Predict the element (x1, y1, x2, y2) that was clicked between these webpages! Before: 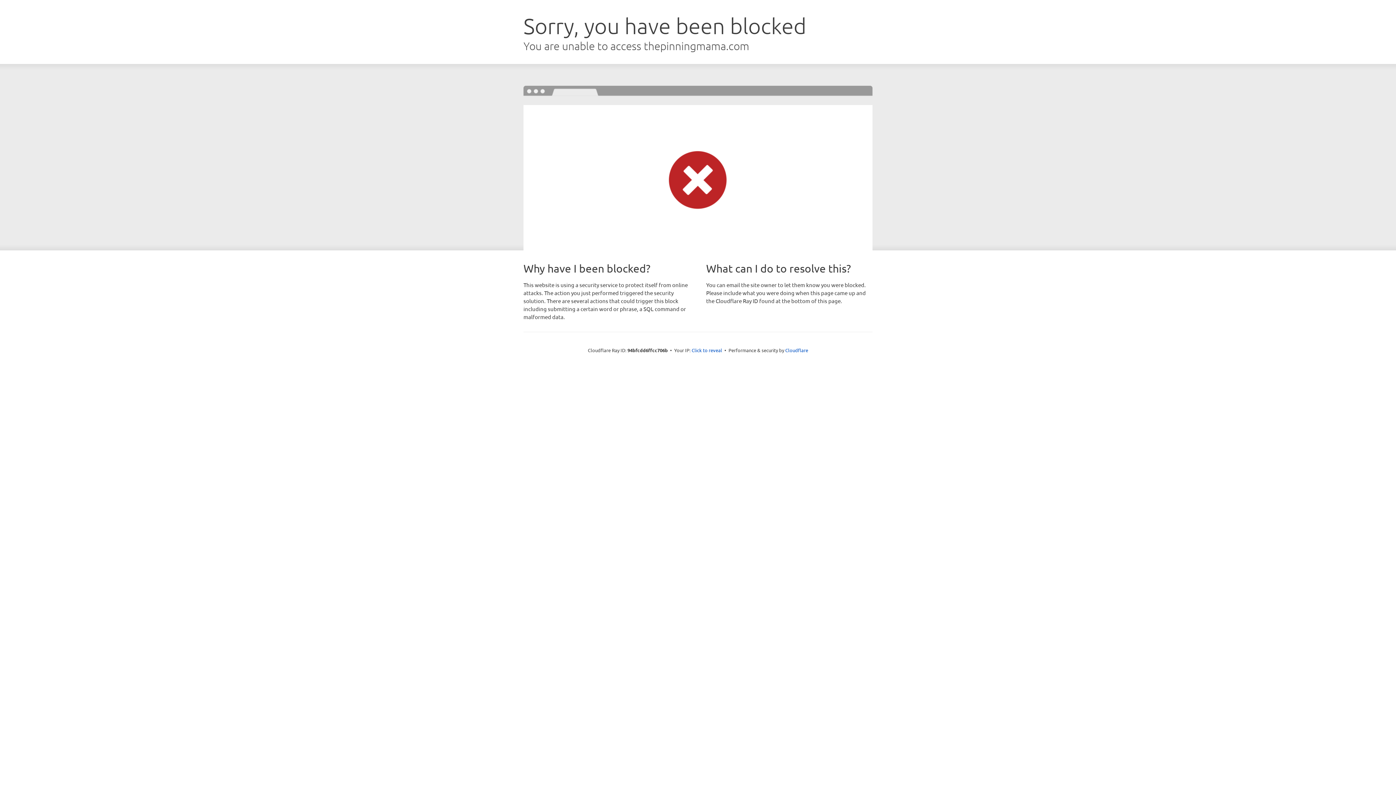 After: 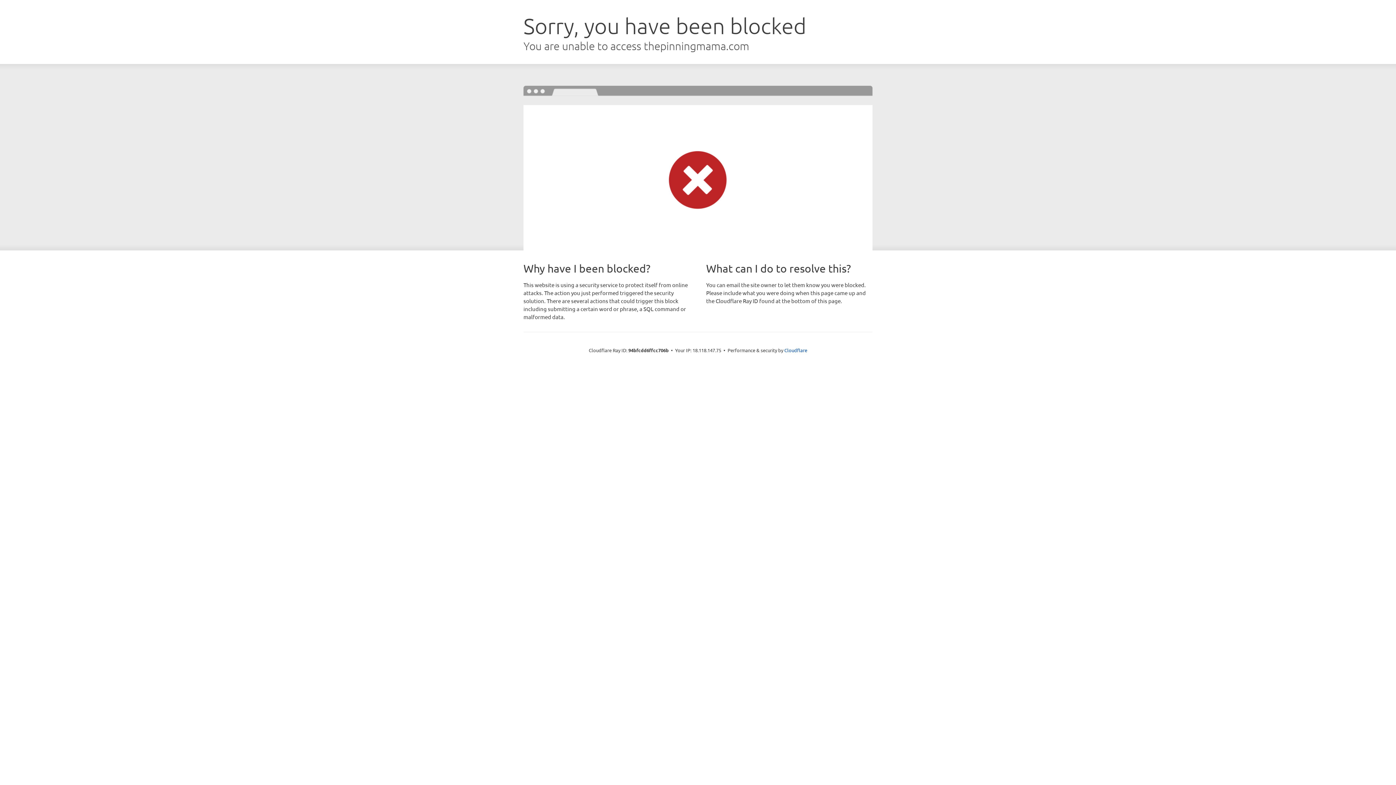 Action: bbox: (691, 346, 722, 353) label: Click to reveal